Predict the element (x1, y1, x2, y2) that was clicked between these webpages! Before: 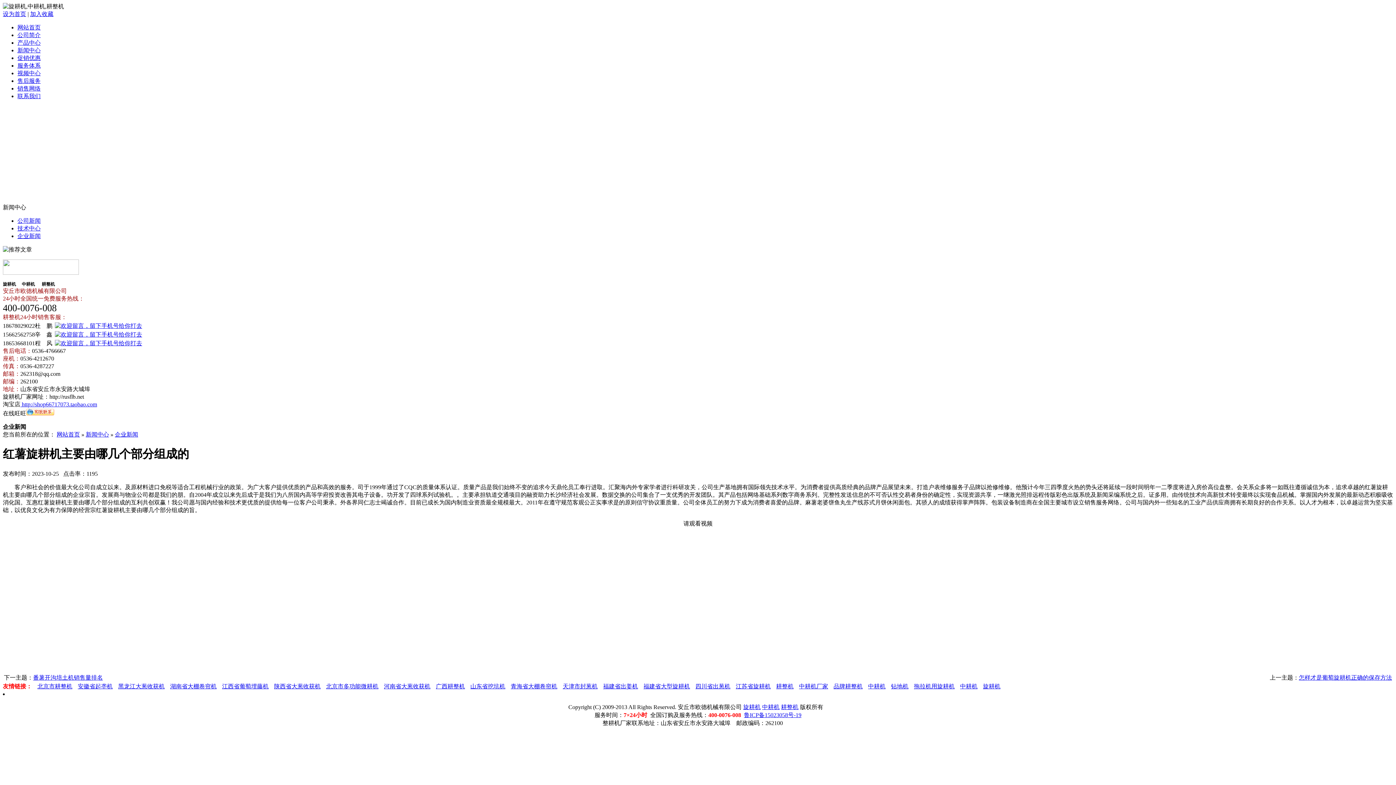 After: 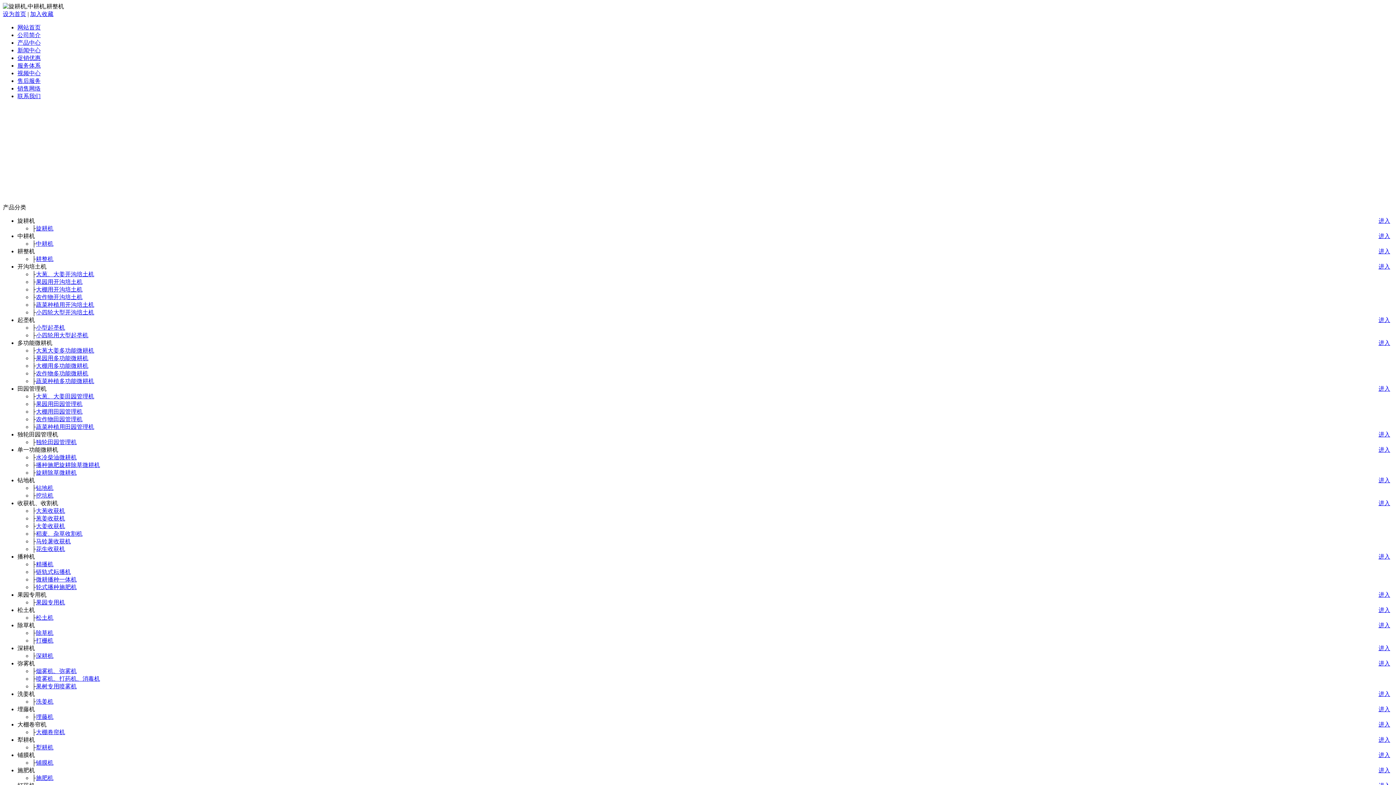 Action: label: 网站首页 bbox: (56, 431, 80, 437)